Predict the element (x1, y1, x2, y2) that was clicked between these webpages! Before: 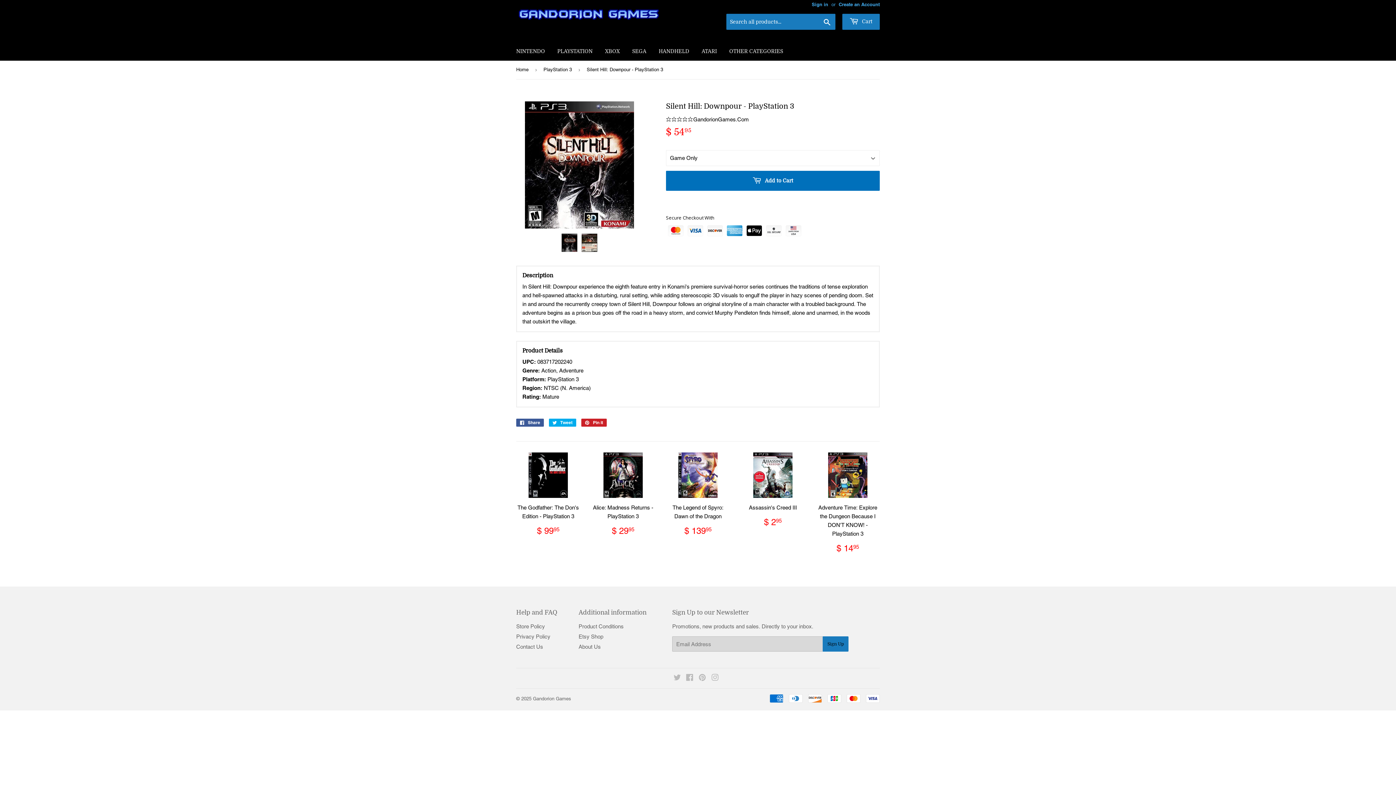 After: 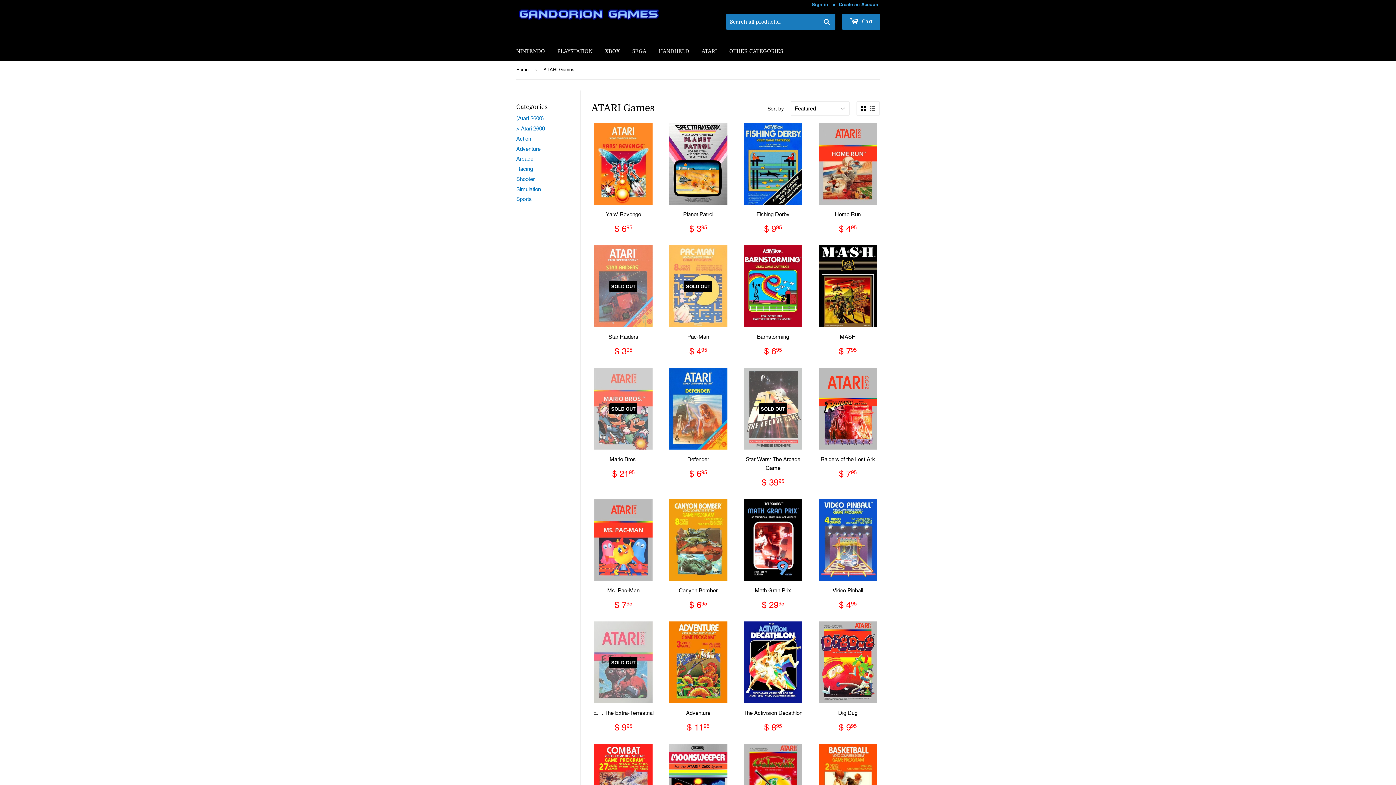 Action: label: ATARI bbox: (696, 41, 722, 60)